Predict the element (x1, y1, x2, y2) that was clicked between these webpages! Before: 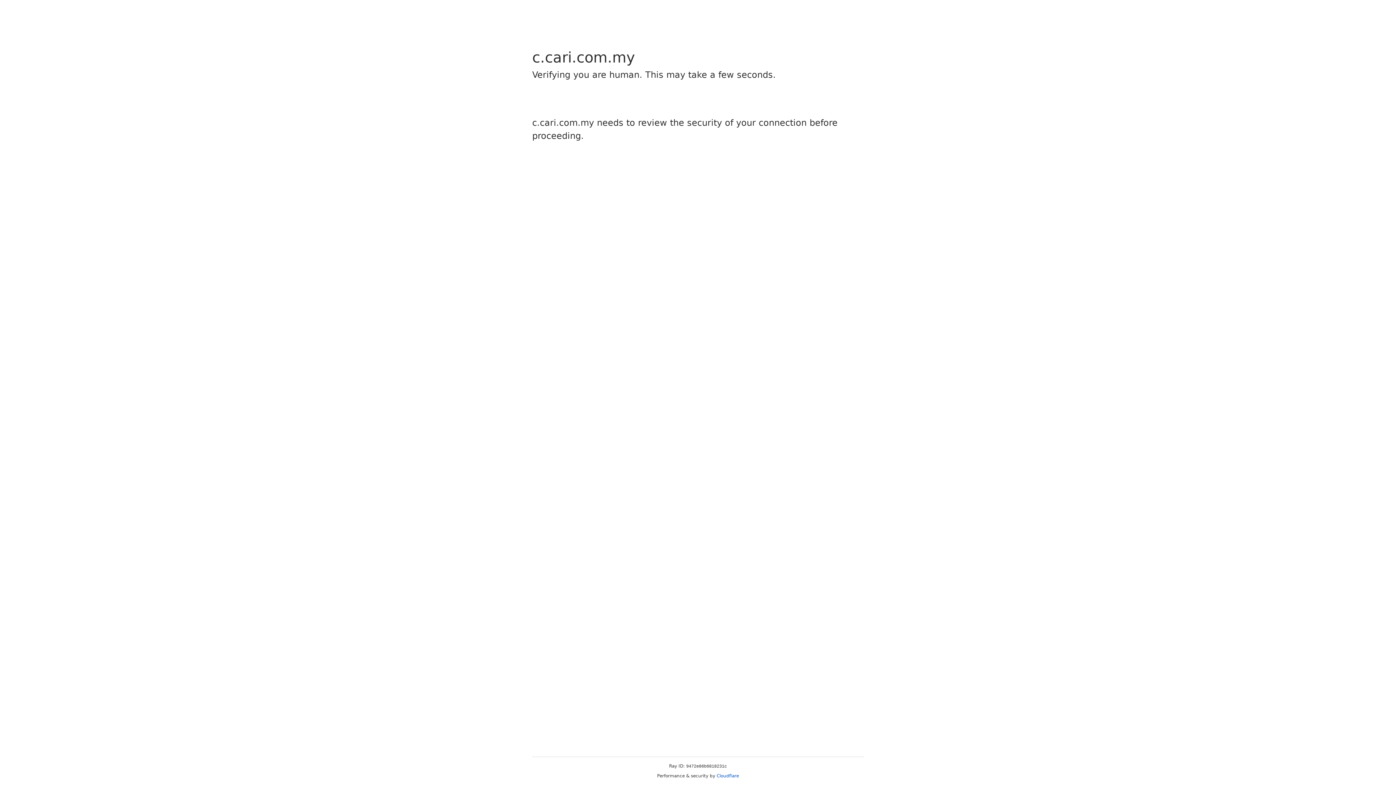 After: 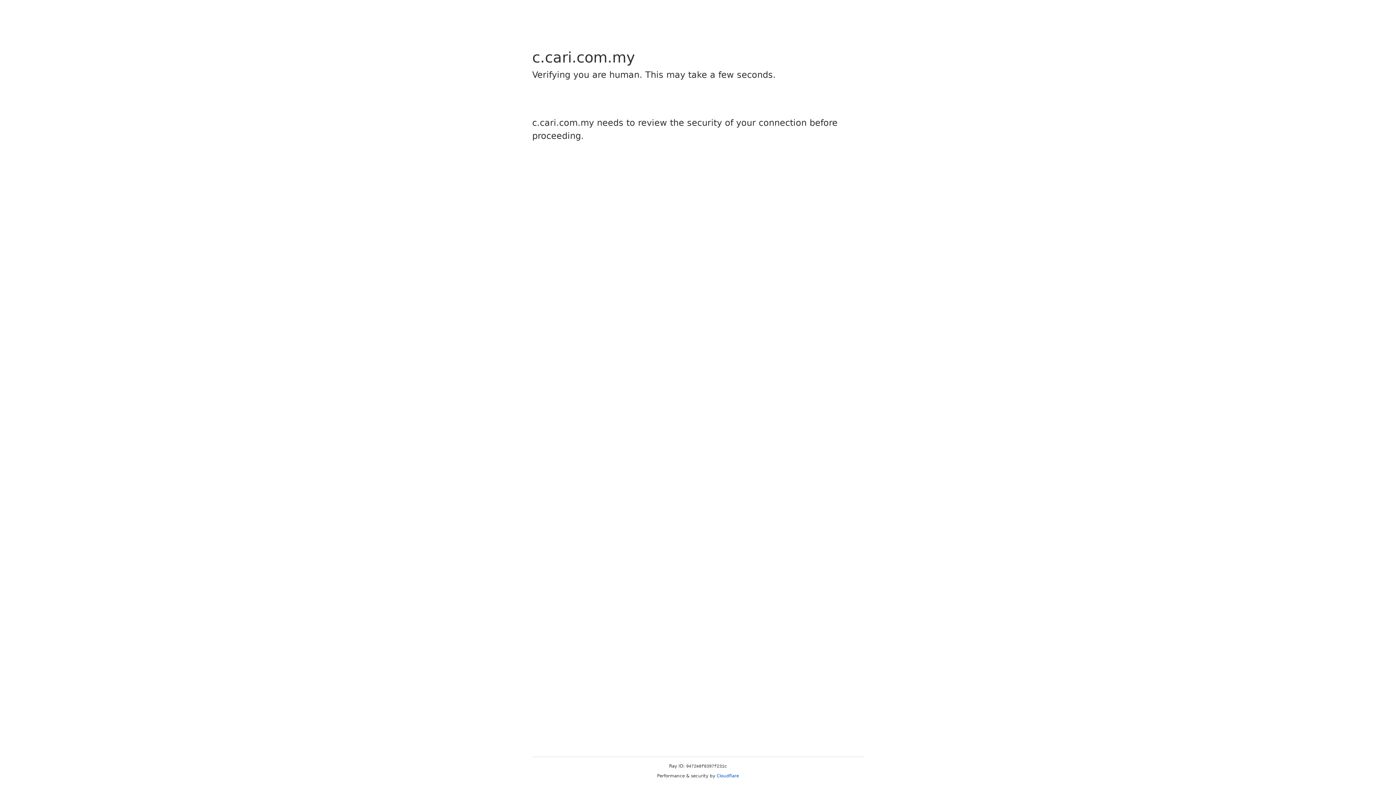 Action: bbox: (716, 773, 739, 778) label: Cloudflare